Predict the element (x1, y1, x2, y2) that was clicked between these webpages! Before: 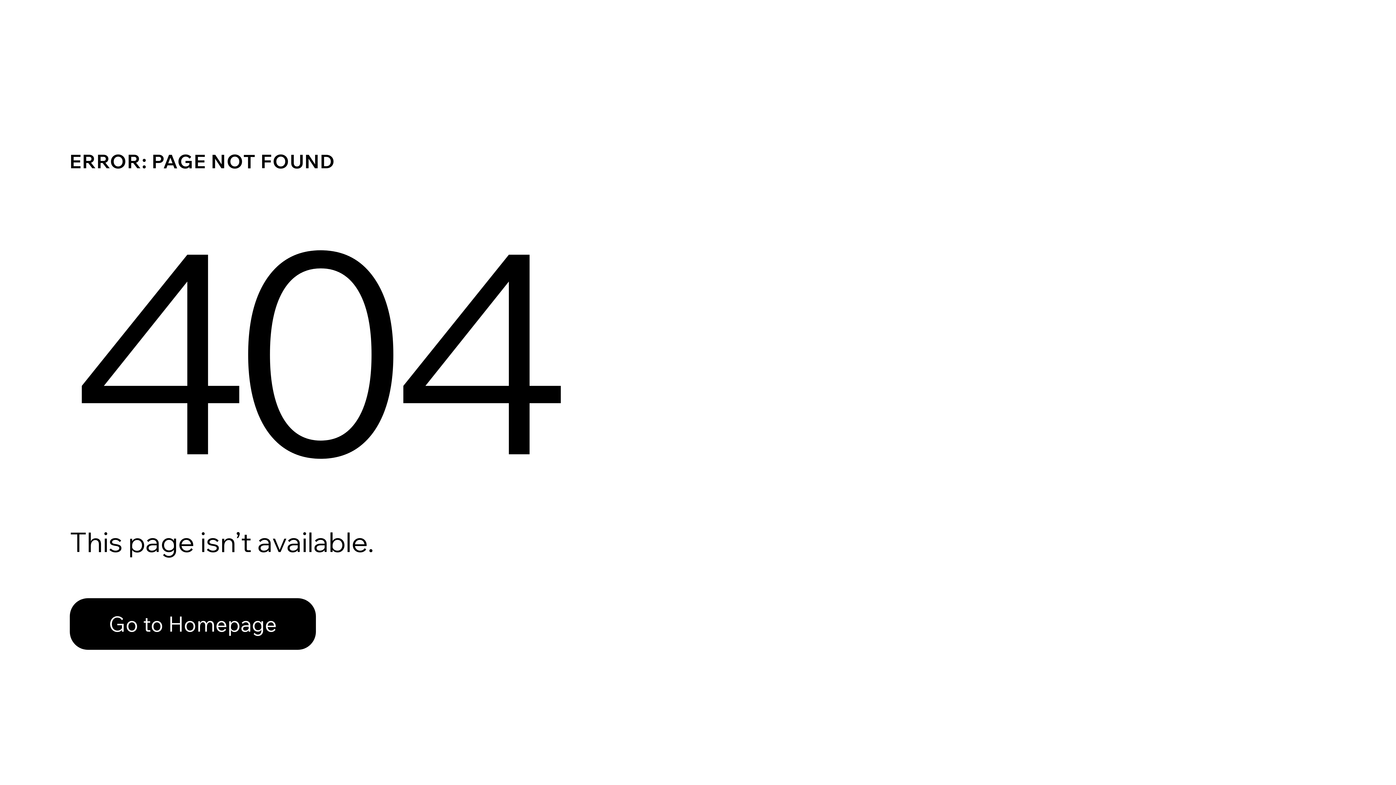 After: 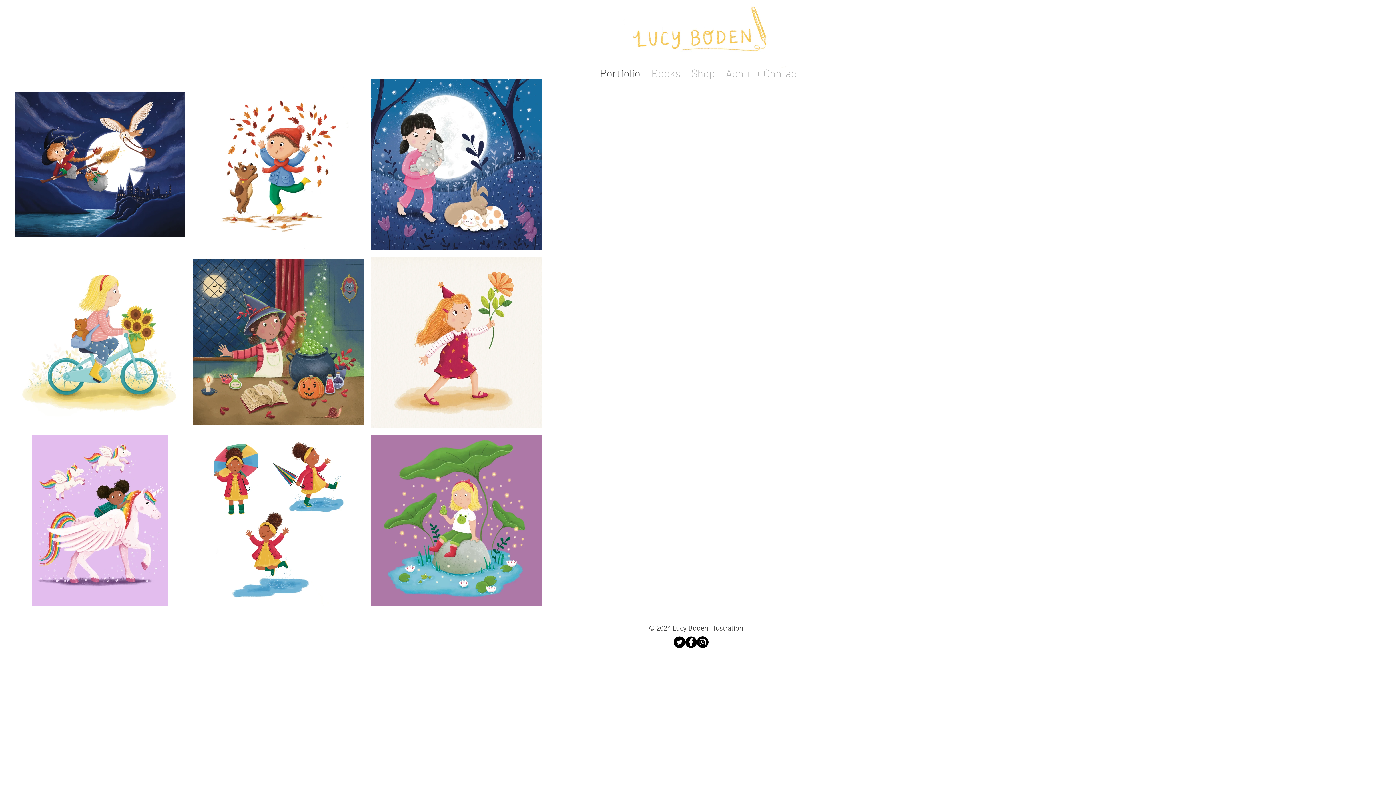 Action: bbox: (69, 582, 768, 659) label: Go to Homepage